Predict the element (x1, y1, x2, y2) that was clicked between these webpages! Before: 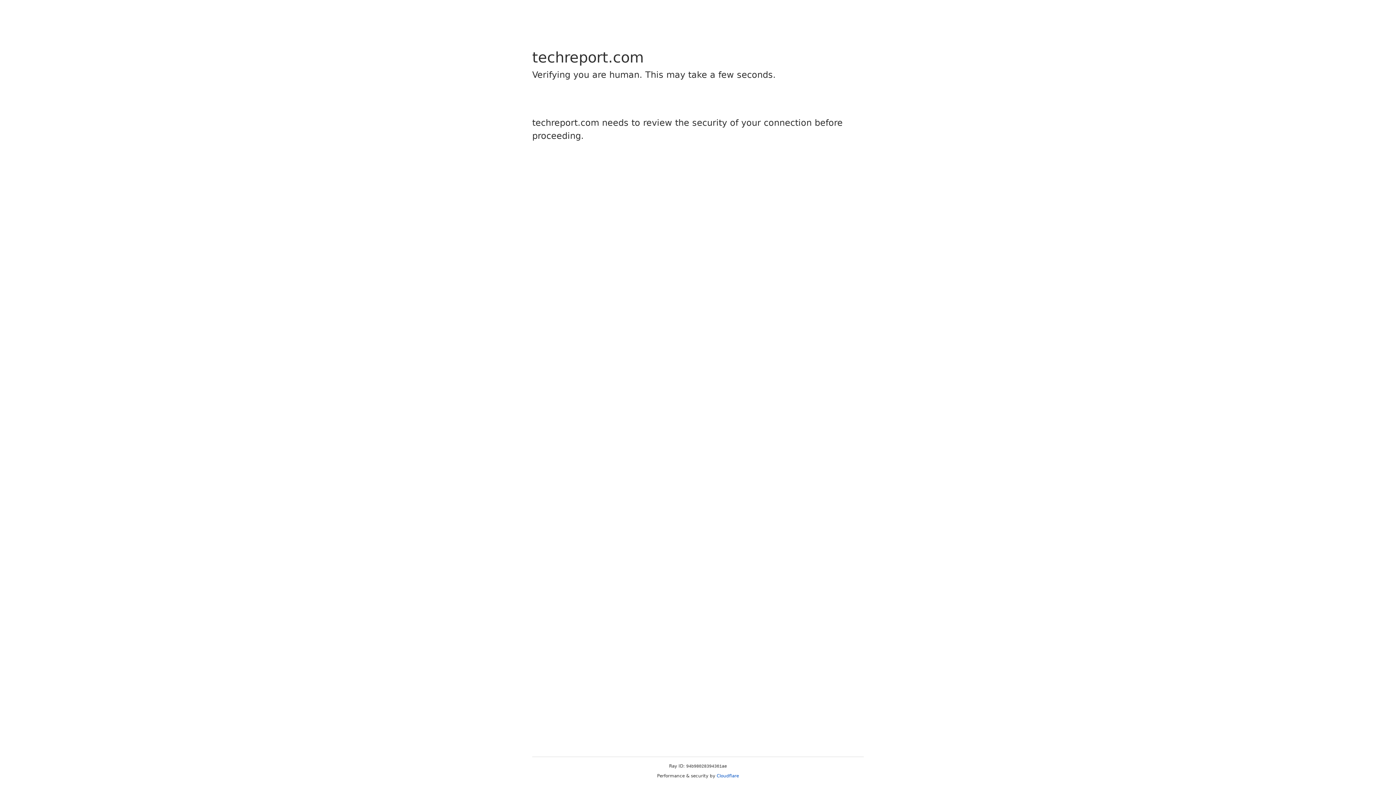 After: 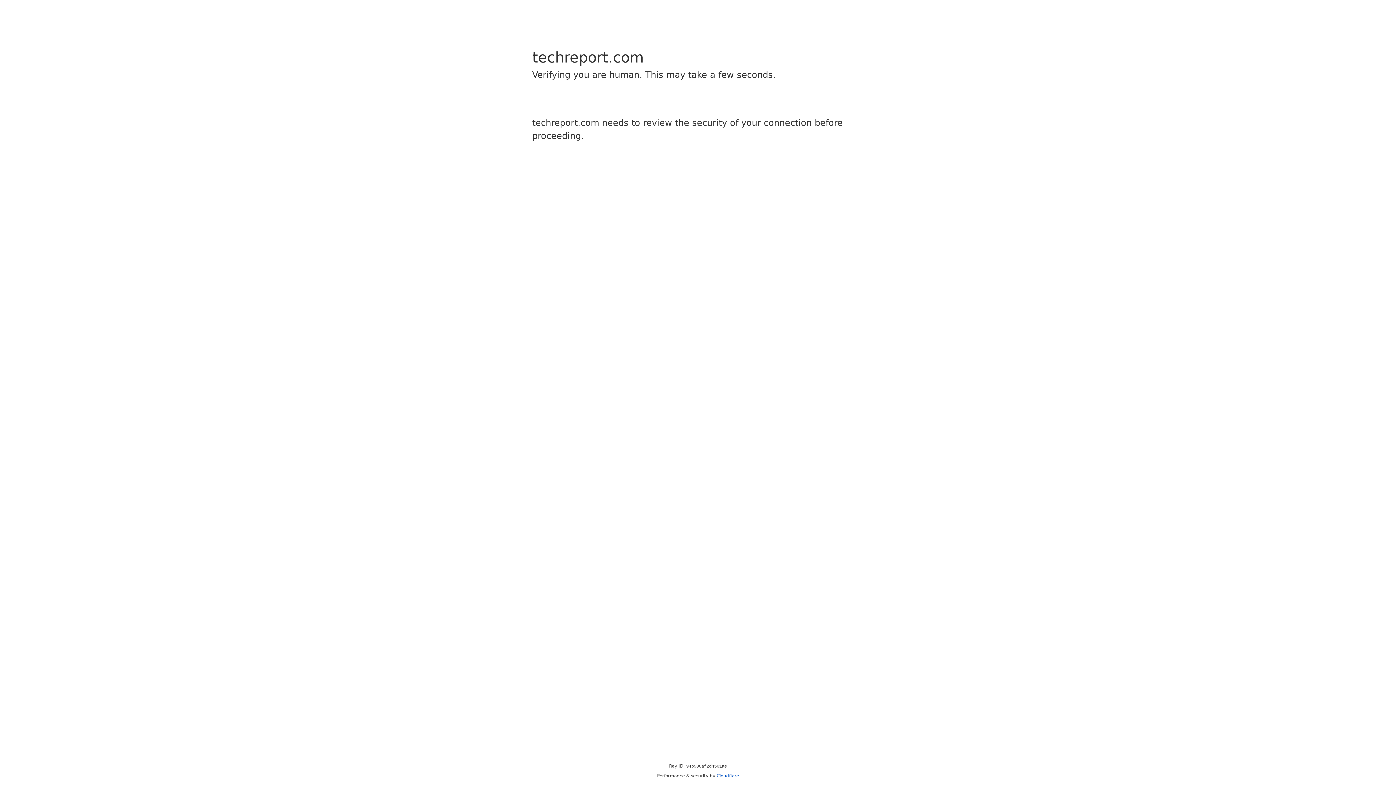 Action: bbox: (716, 773, 739, 778) label: Cloudflare